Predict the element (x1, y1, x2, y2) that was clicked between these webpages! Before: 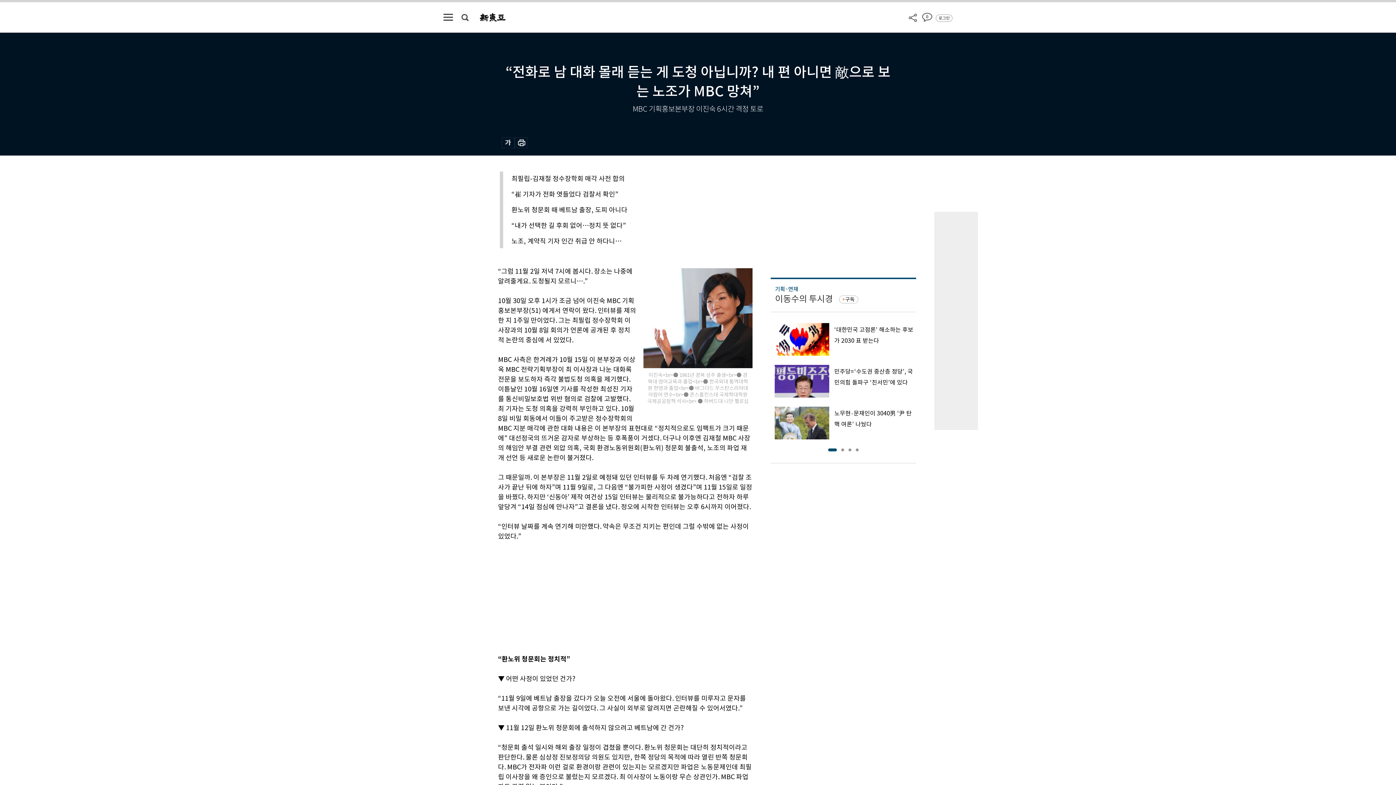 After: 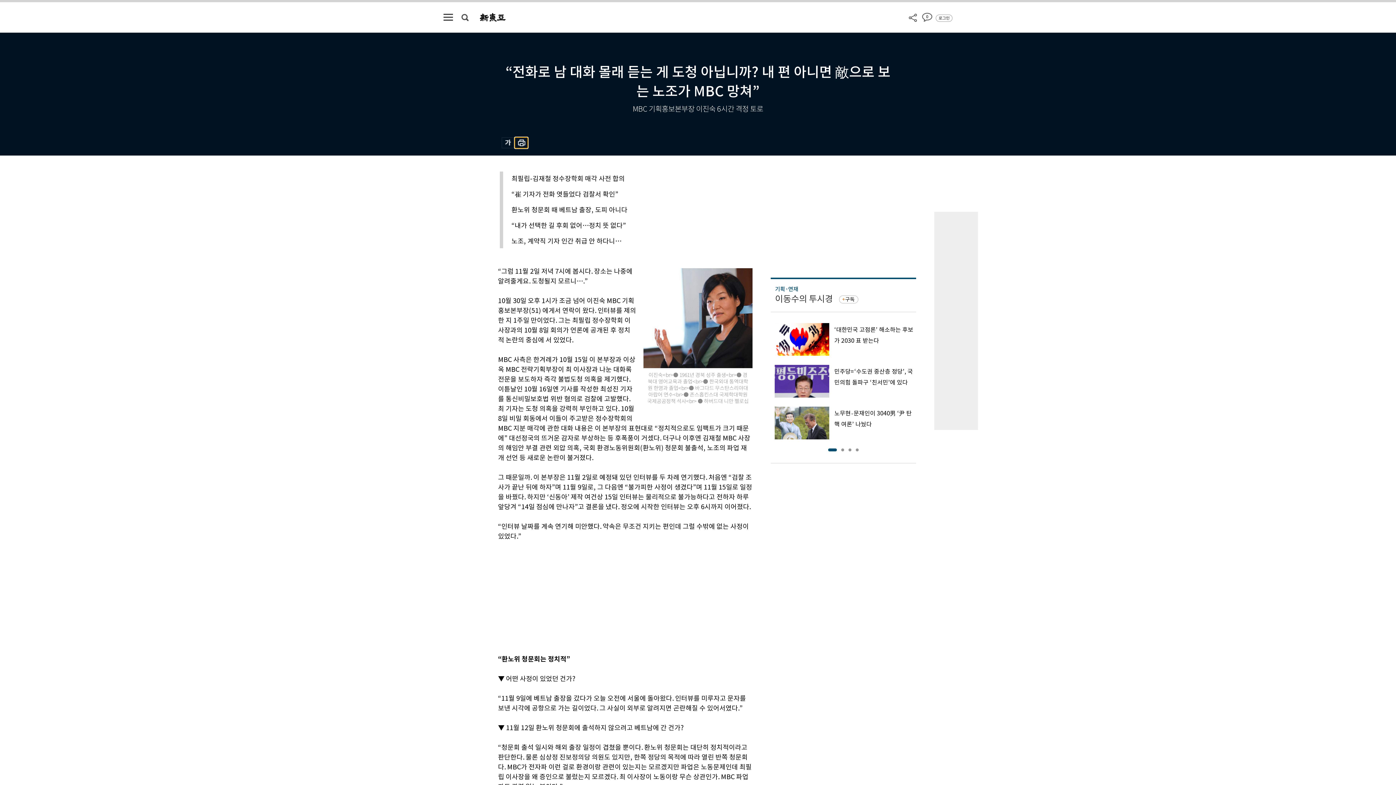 Action: bbox: (514, 137, 528, 148)